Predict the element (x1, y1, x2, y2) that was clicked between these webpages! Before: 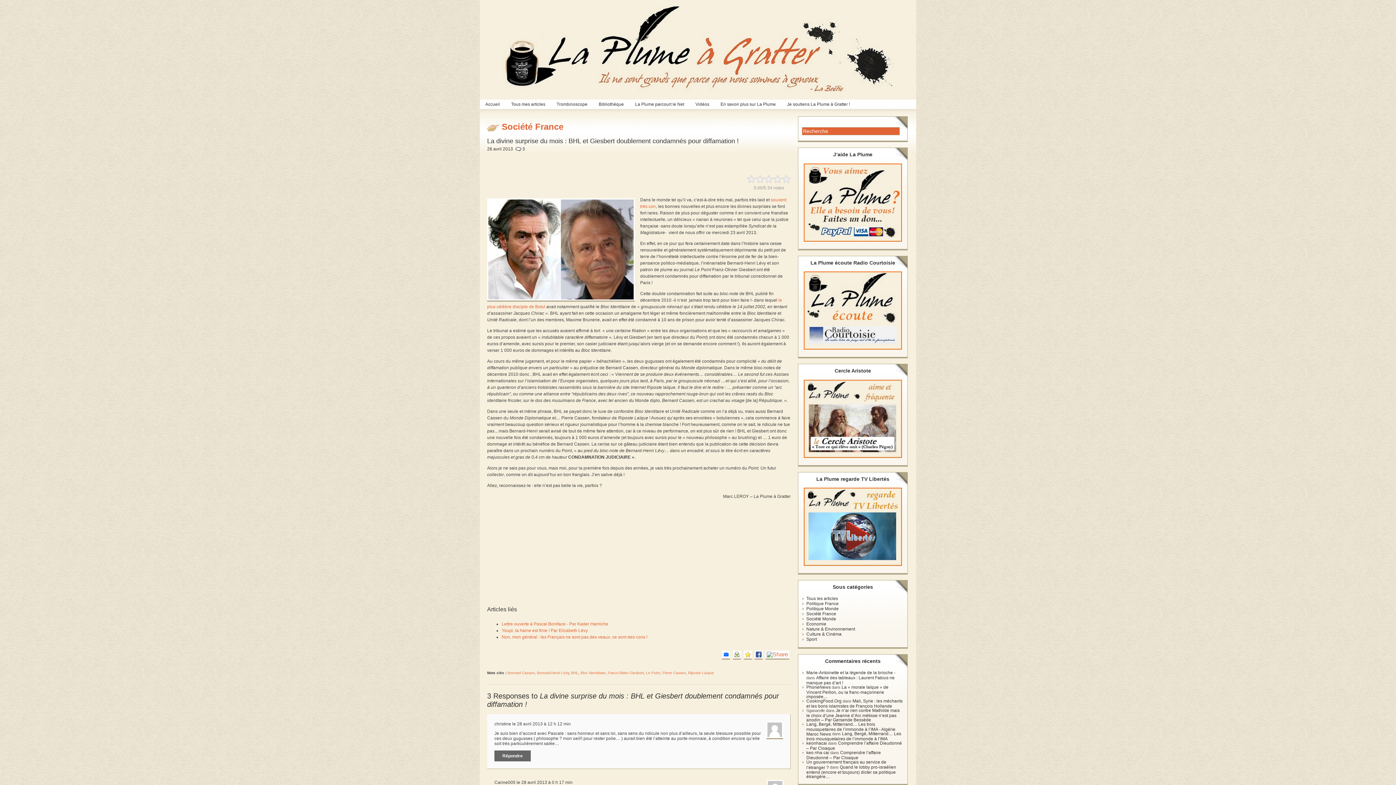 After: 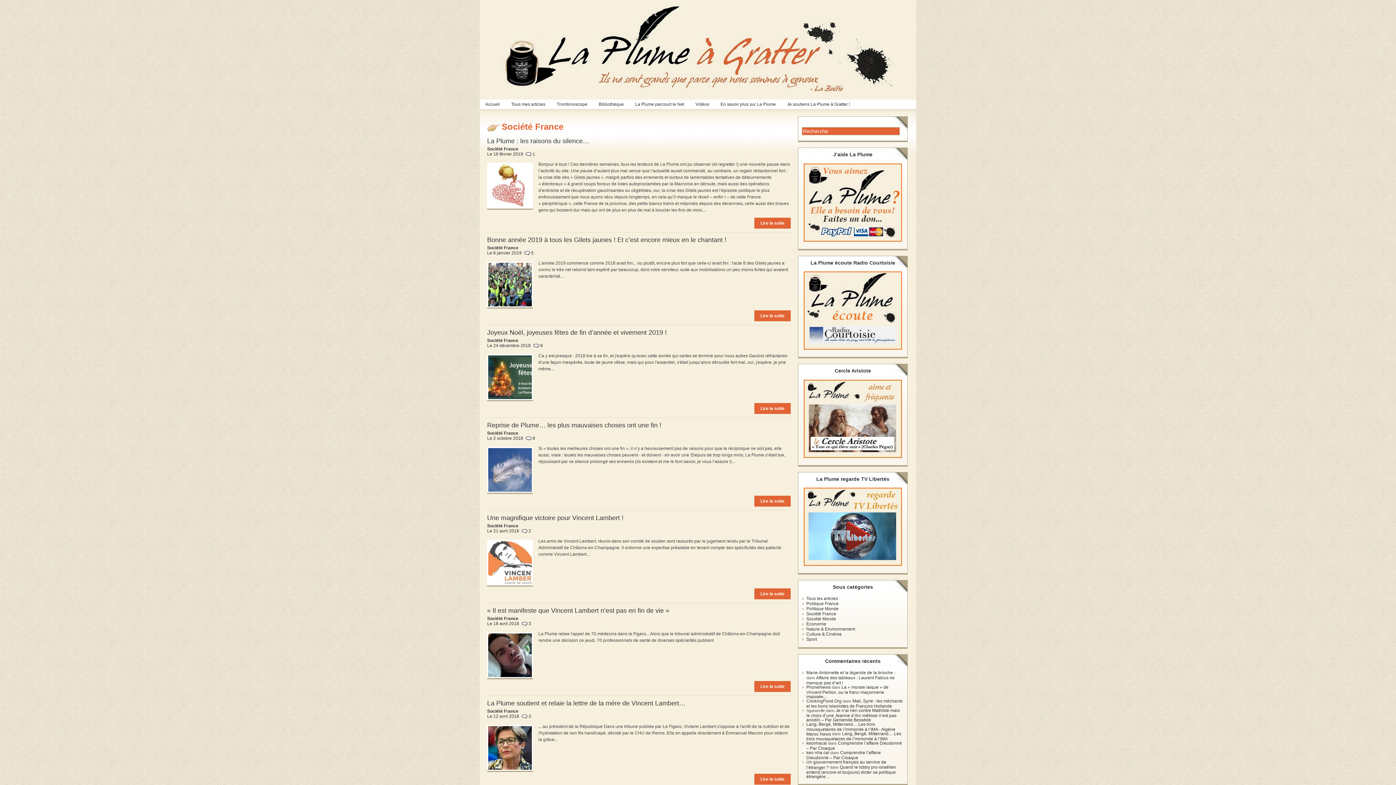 Action: bbox: (806, 611, 836, 616) label: Société France